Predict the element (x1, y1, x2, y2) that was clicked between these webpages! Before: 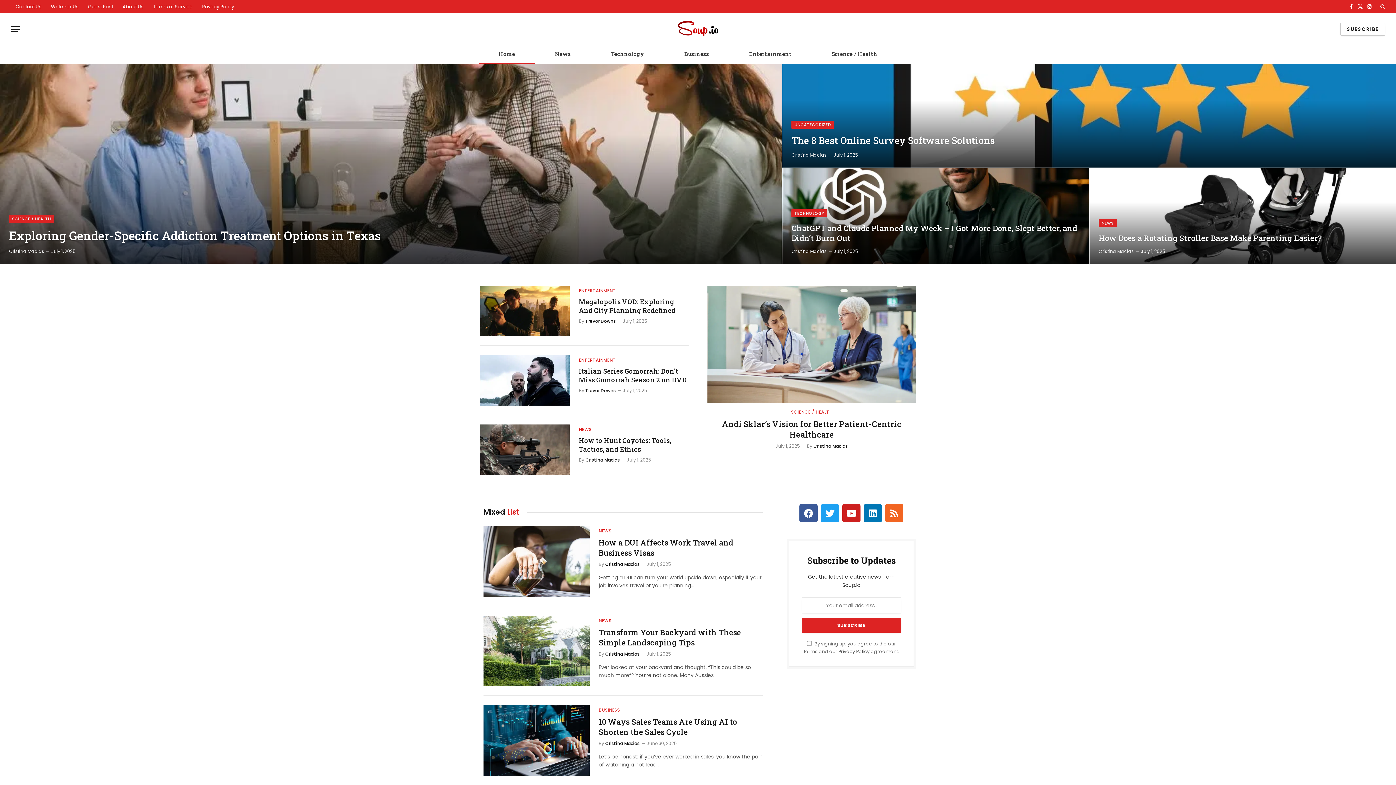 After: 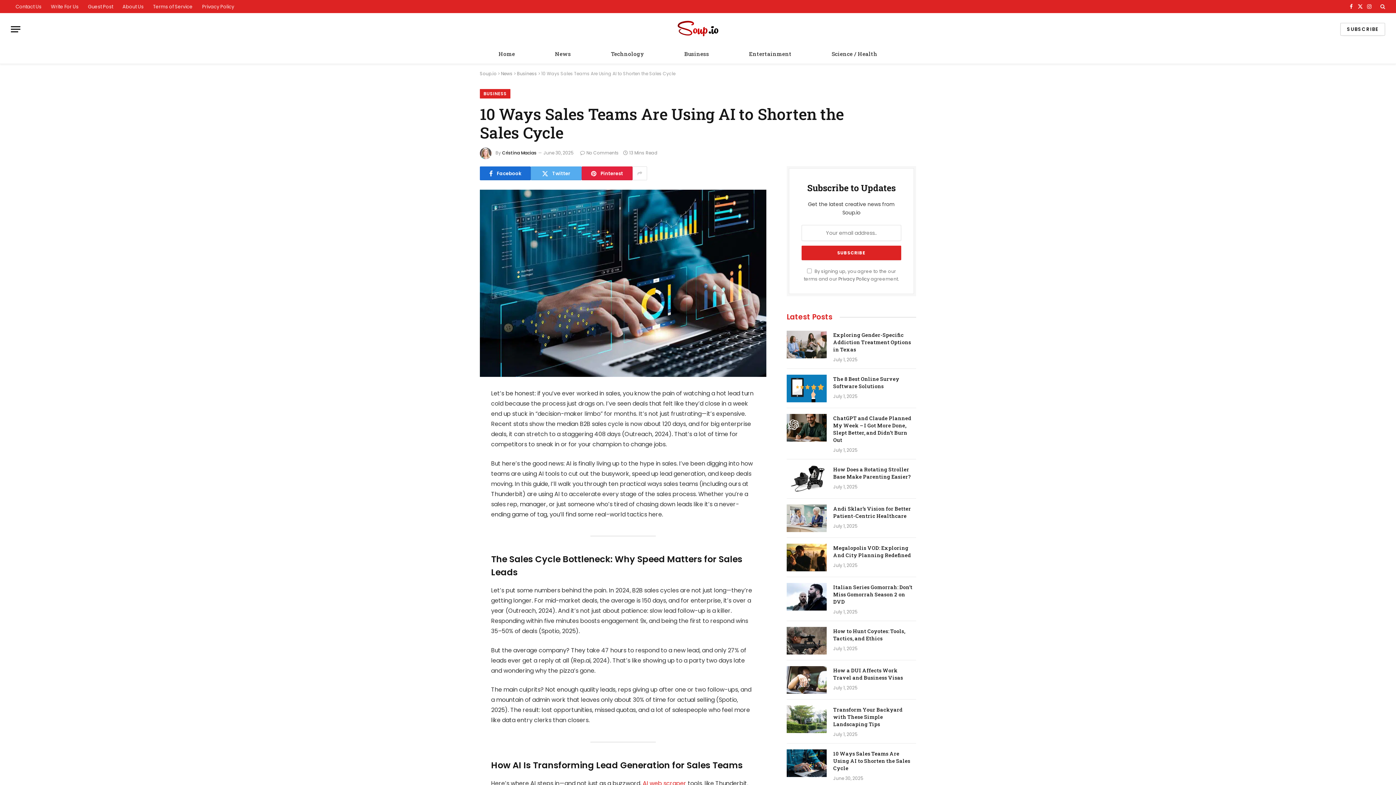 Action: bbox: (598, 717, 762, 737) label: 10 Ways Sales Teams Are Using AI to Shorten the Sales Cycle